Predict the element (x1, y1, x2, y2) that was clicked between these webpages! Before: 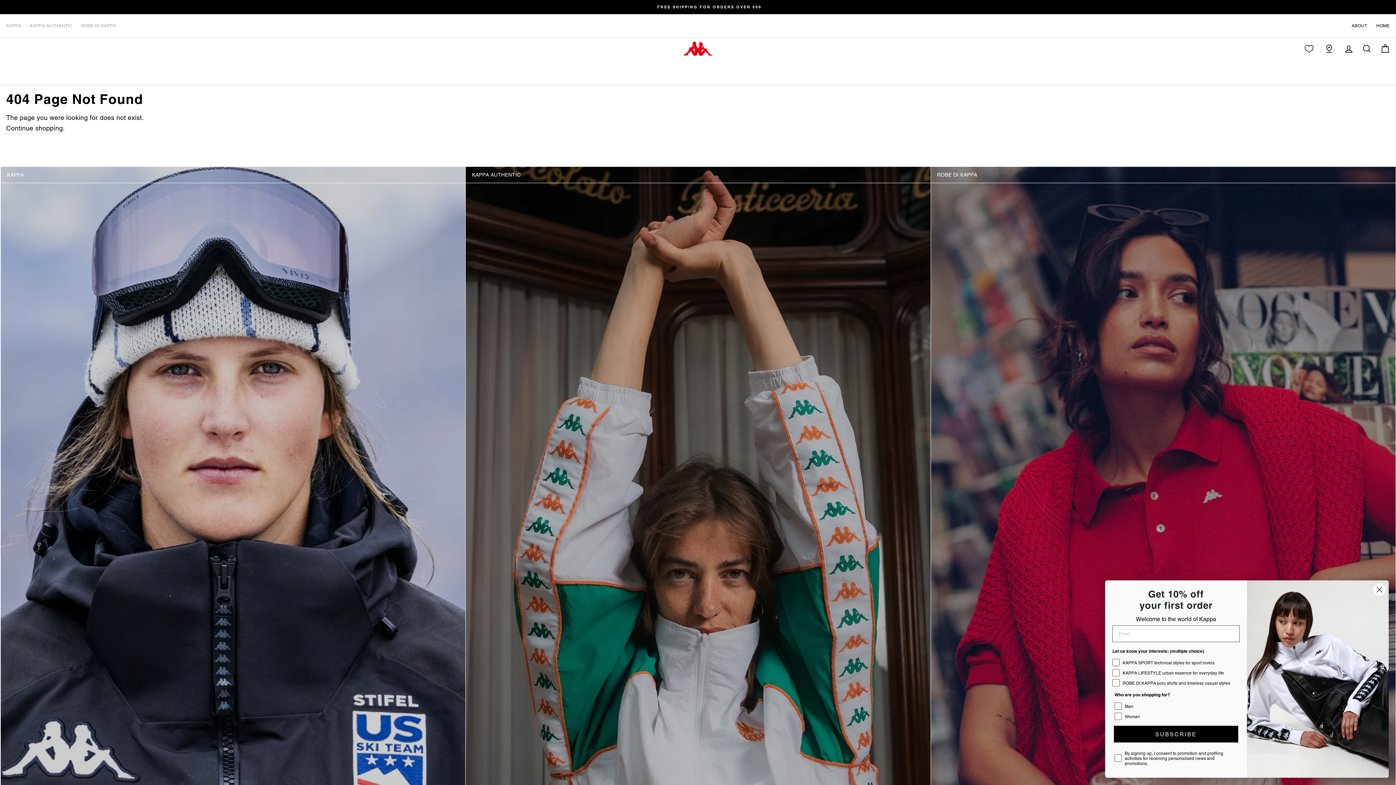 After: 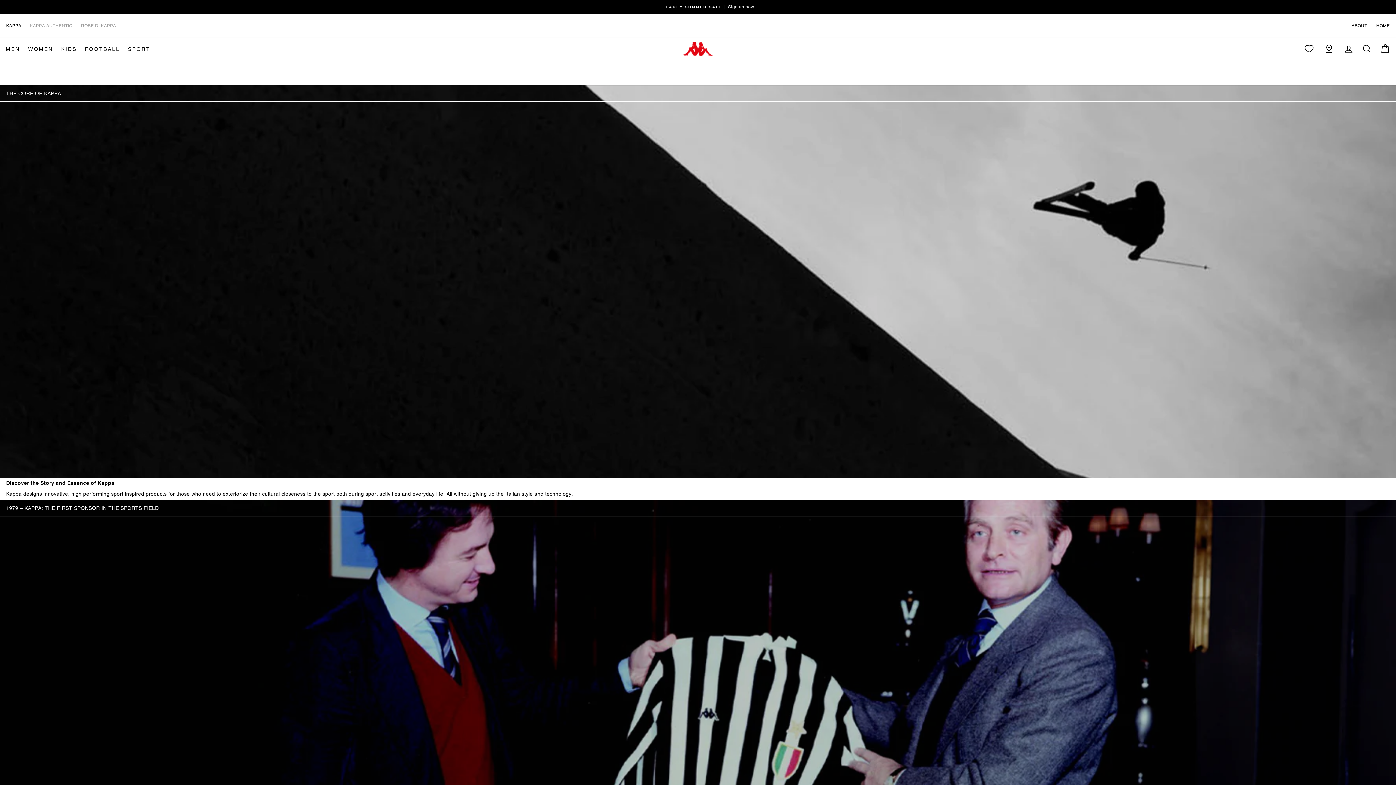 Action: bbox: (1351, 22, 1367, 29) label: ABOUT